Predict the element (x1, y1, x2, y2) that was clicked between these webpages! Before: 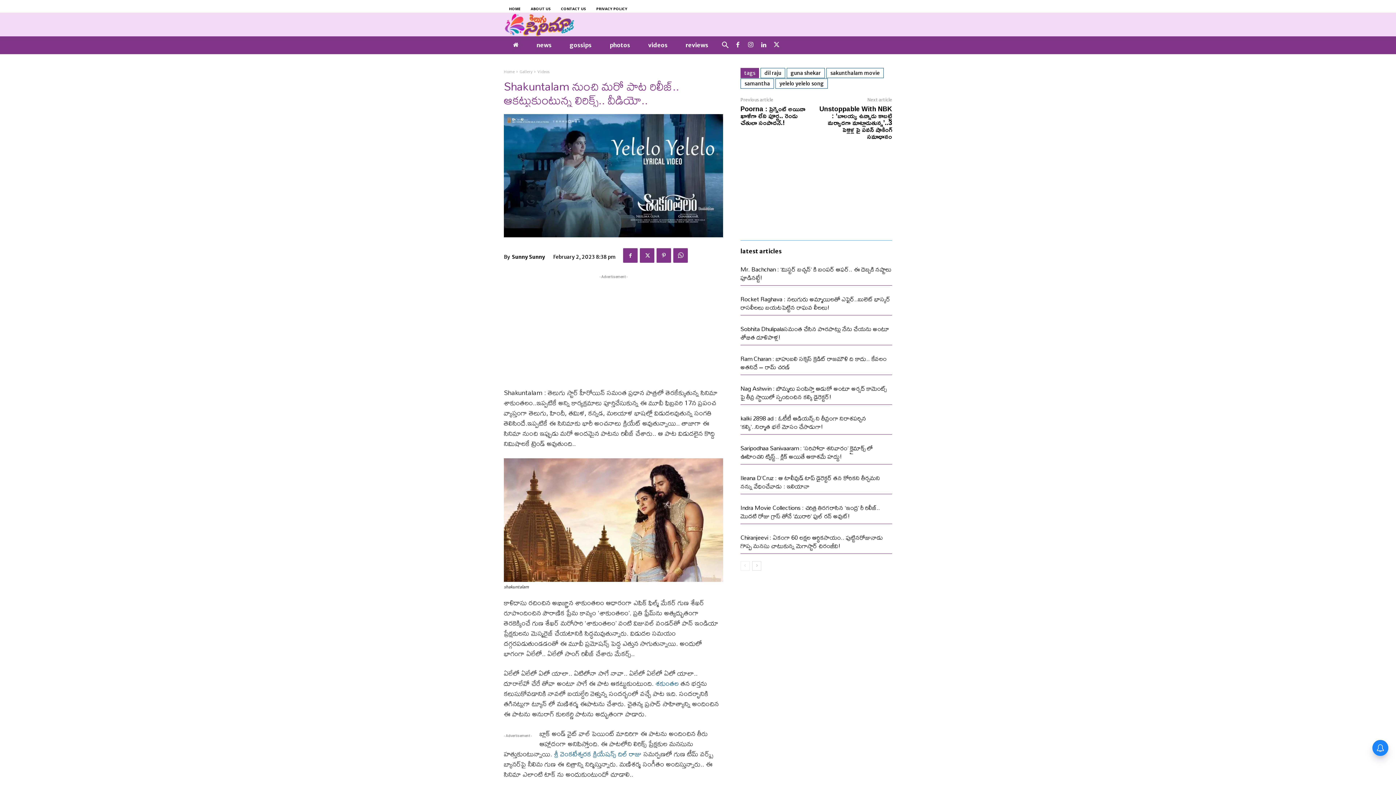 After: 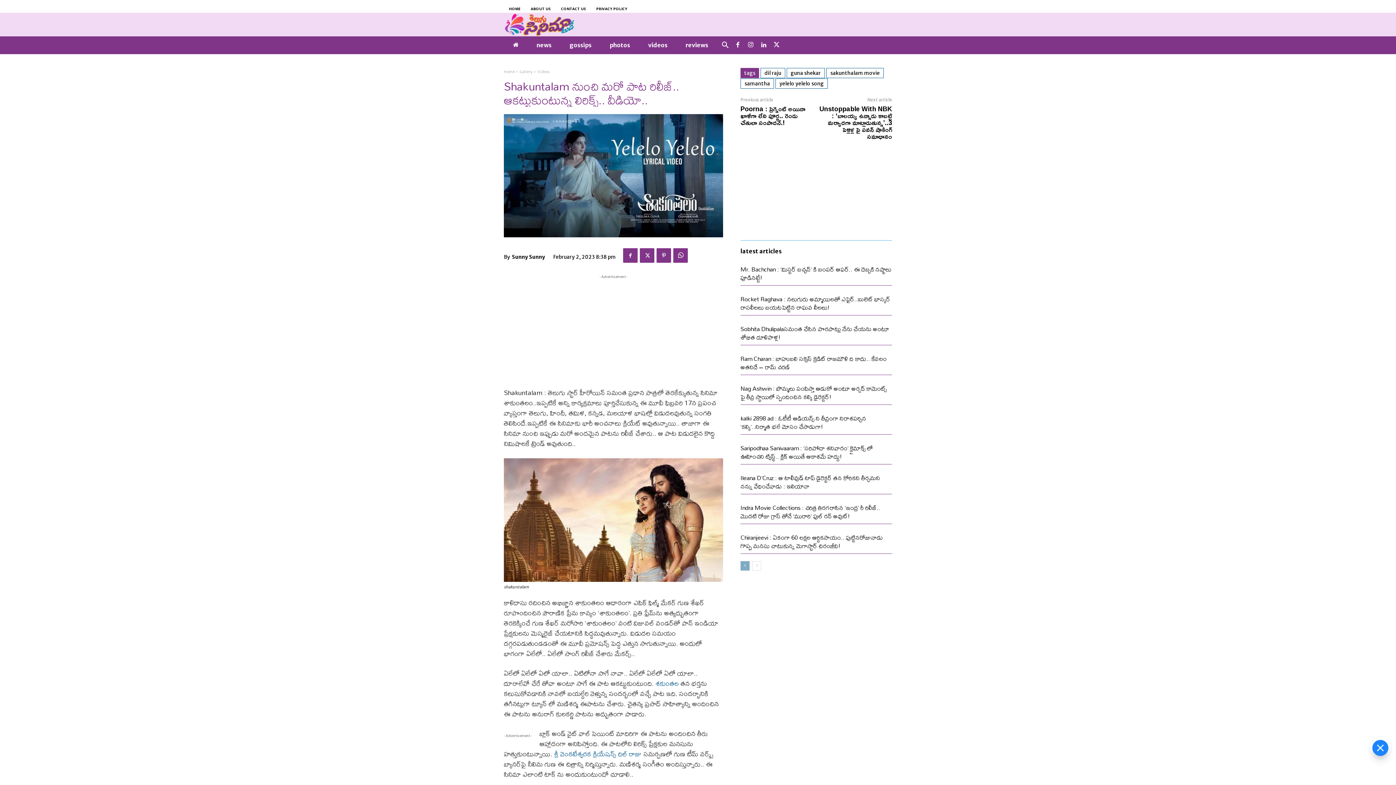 Action: bbox: (740, 561, 749, 570) label: prev-page